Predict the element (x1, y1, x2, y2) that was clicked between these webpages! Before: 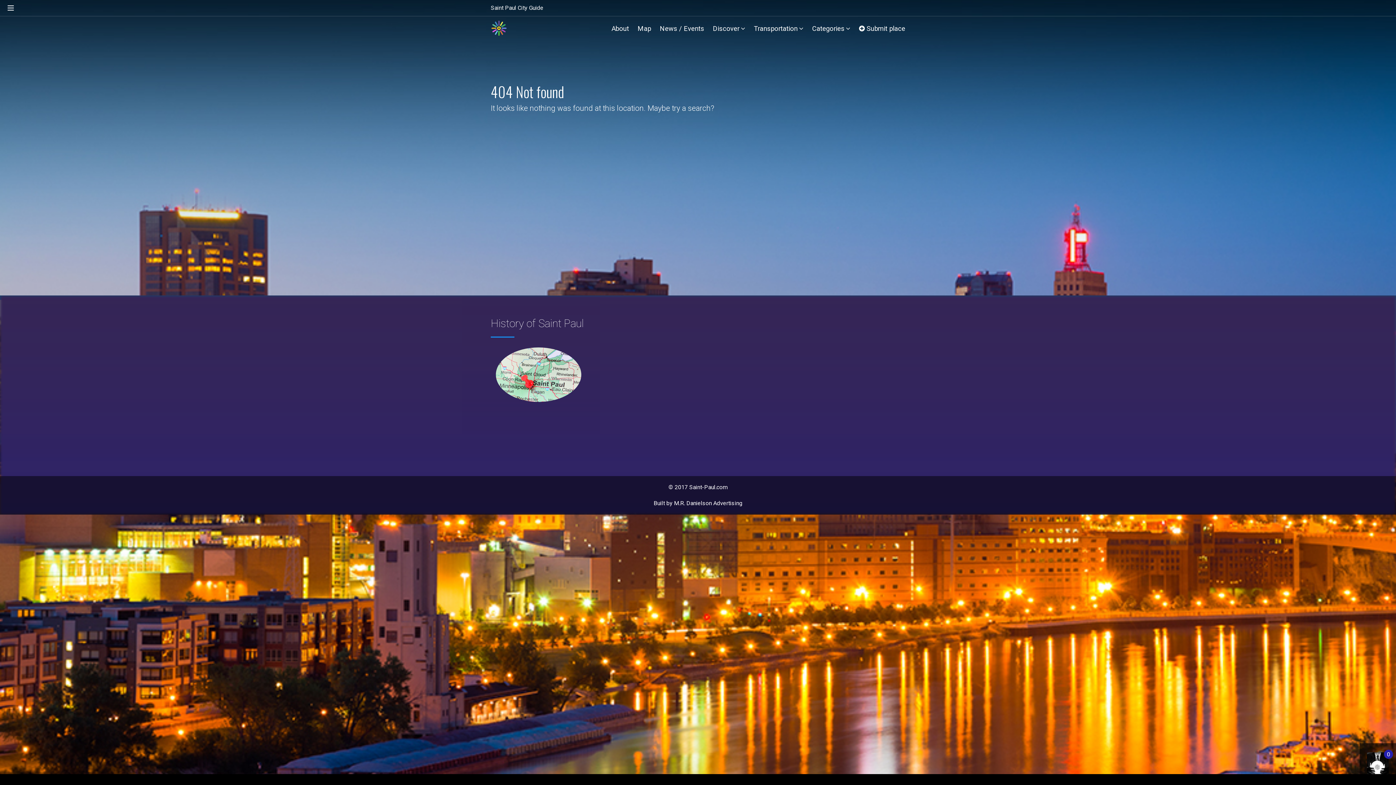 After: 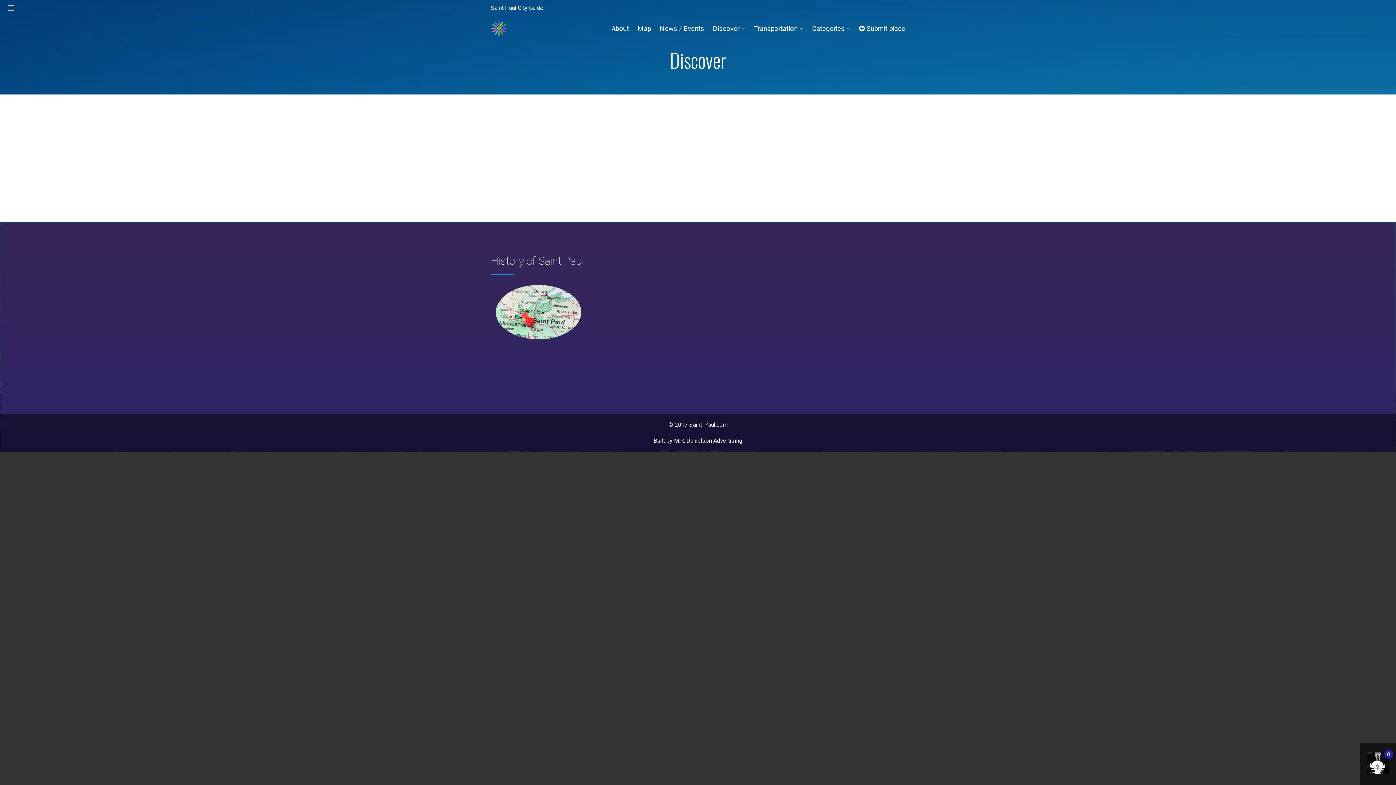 Action: label: Discover bbox: (713, 24, 745, 36)